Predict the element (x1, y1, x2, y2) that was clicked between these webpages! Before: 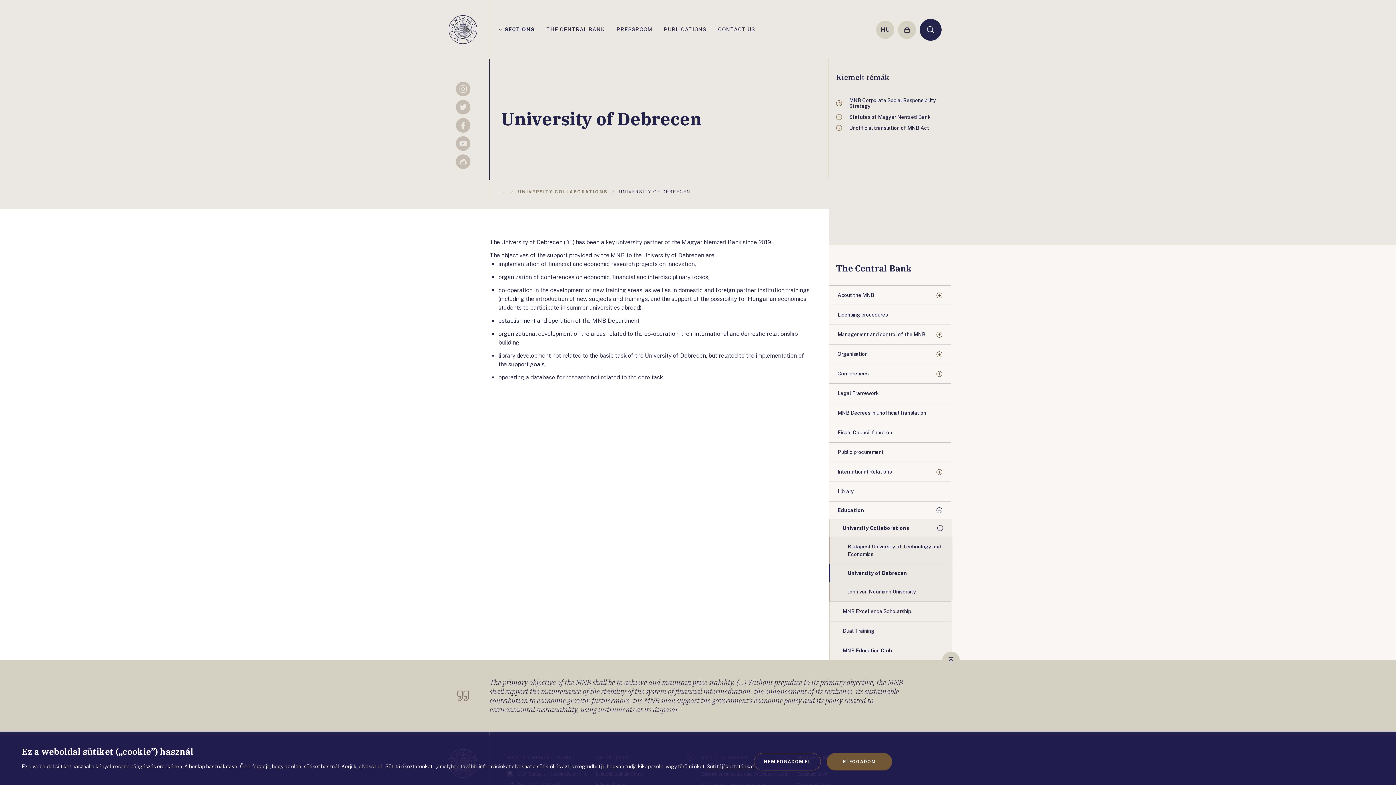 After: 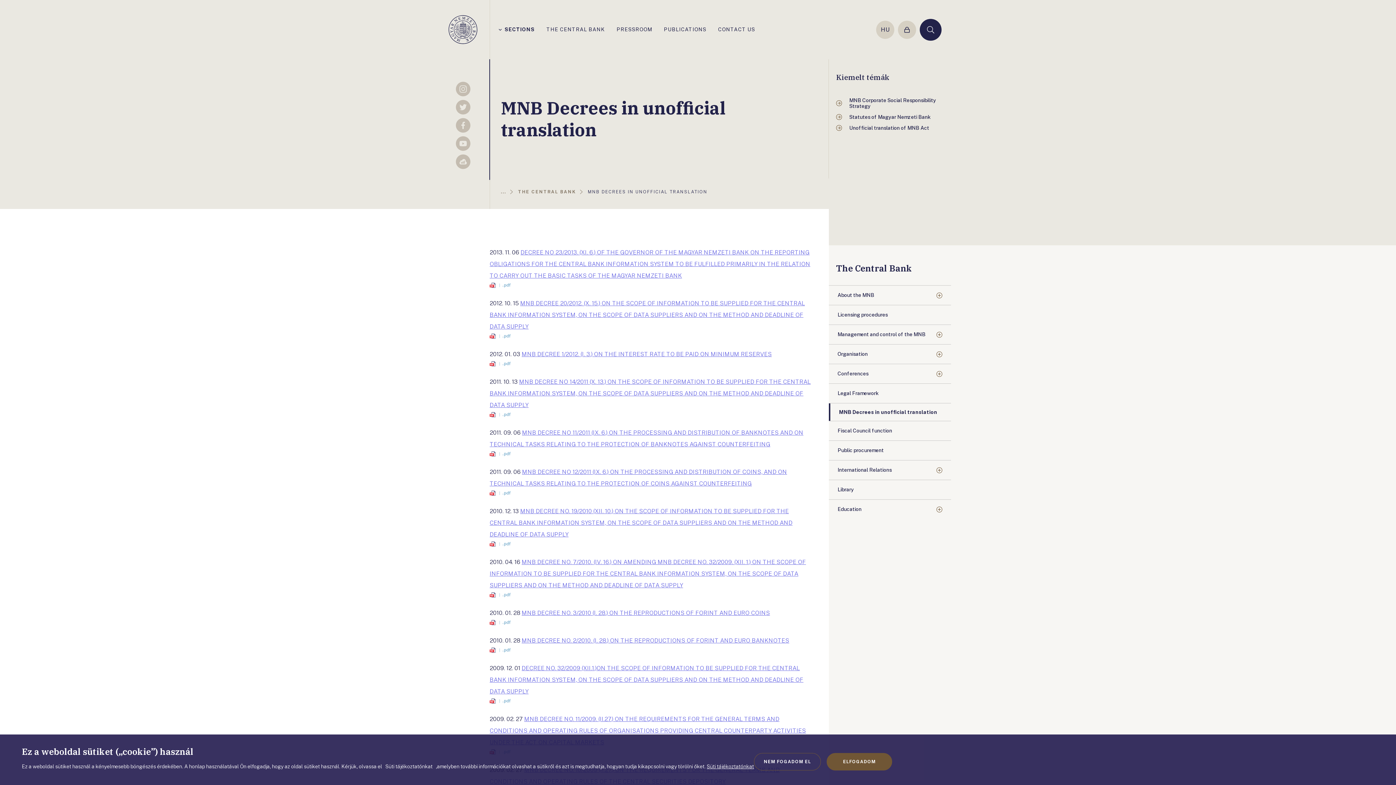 Action: label: MNB Decrees in unofficial translation bbox: (829, 403, 951, 422)